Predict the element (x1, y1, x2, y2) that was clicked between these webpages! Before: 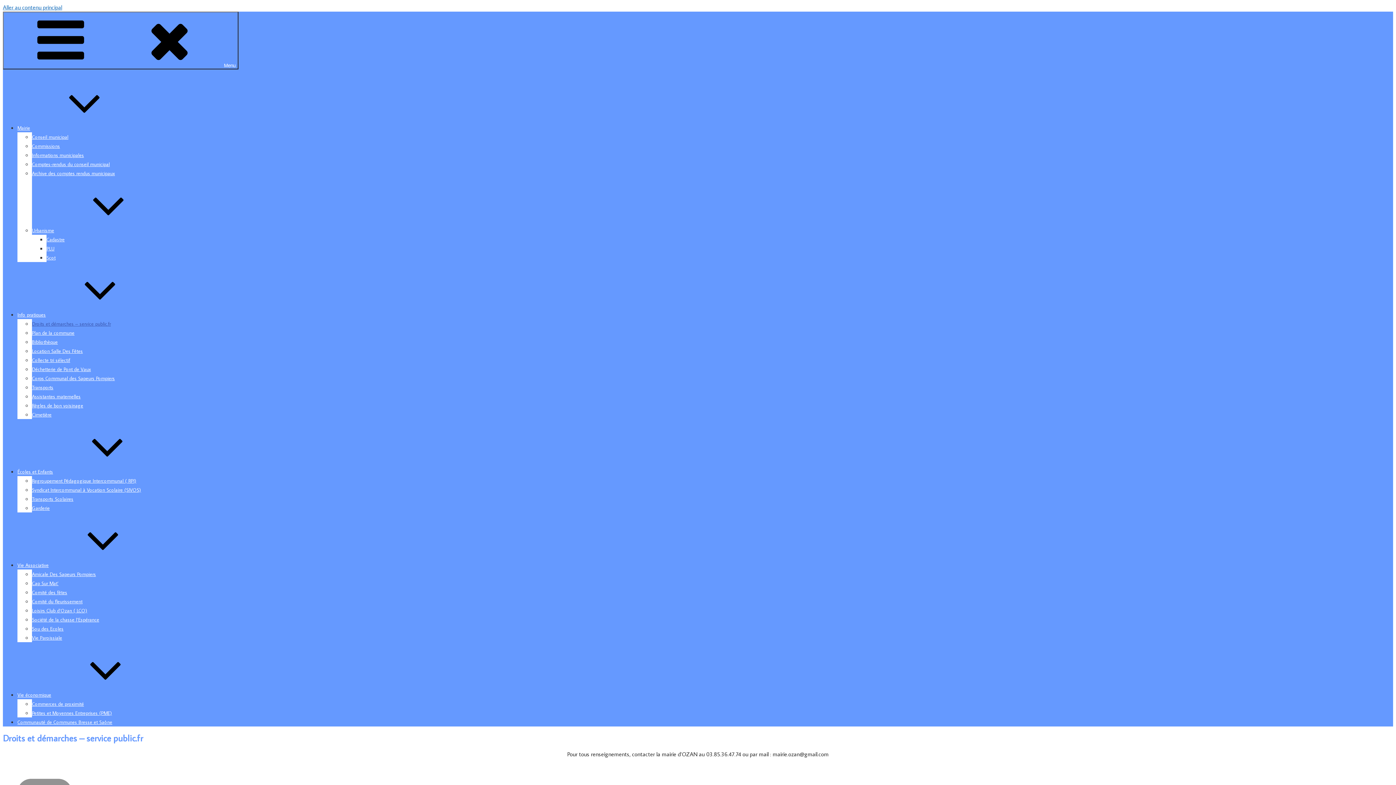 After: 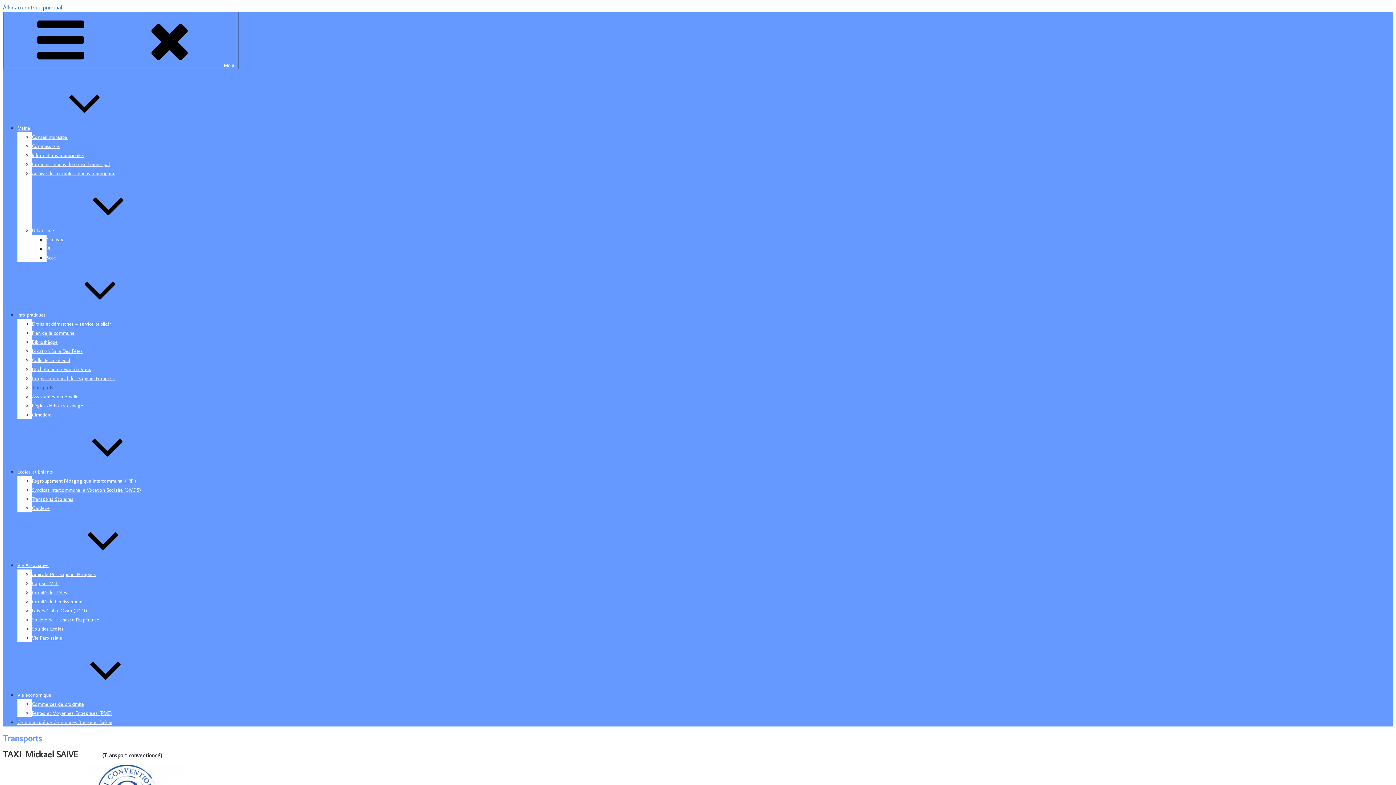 Action: label: Transports bbox: (32, 384, 53, 390)